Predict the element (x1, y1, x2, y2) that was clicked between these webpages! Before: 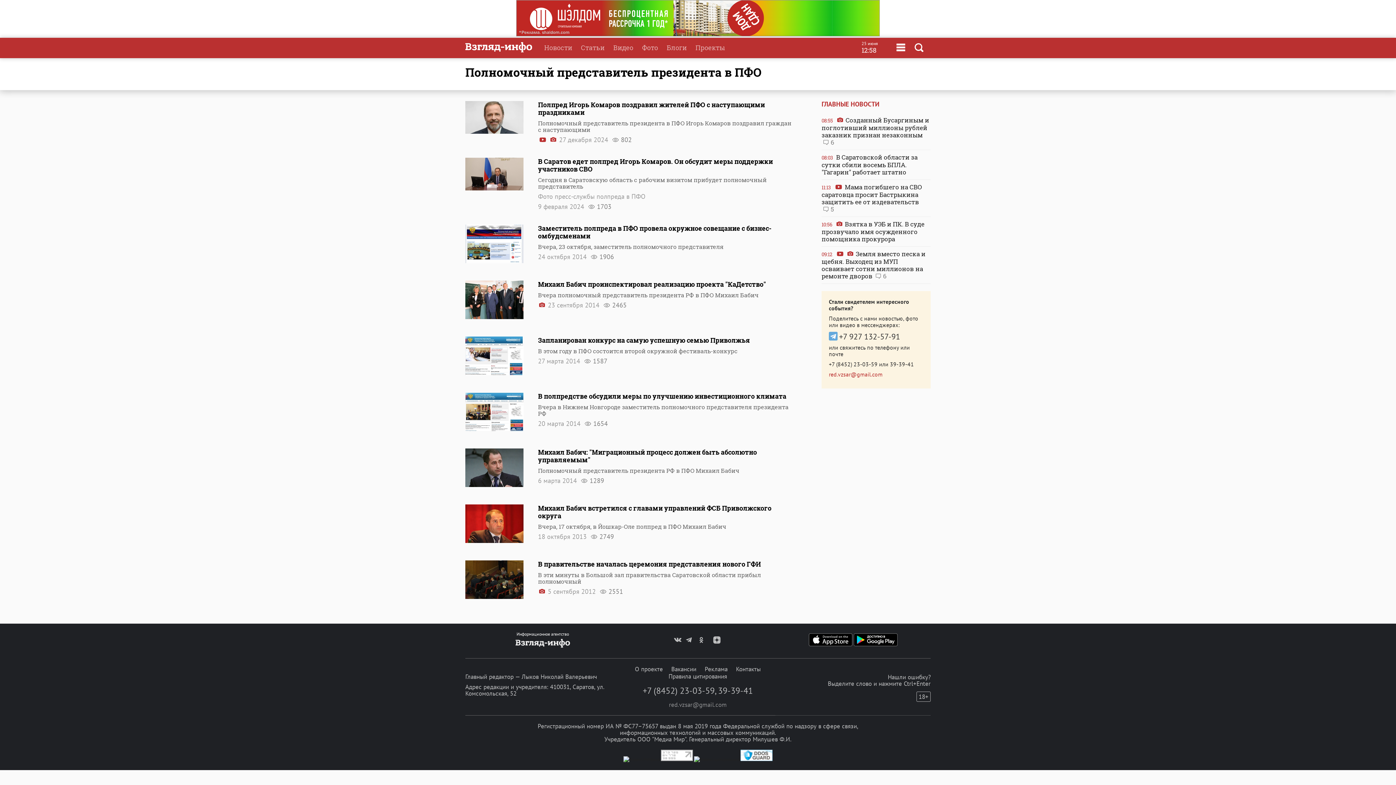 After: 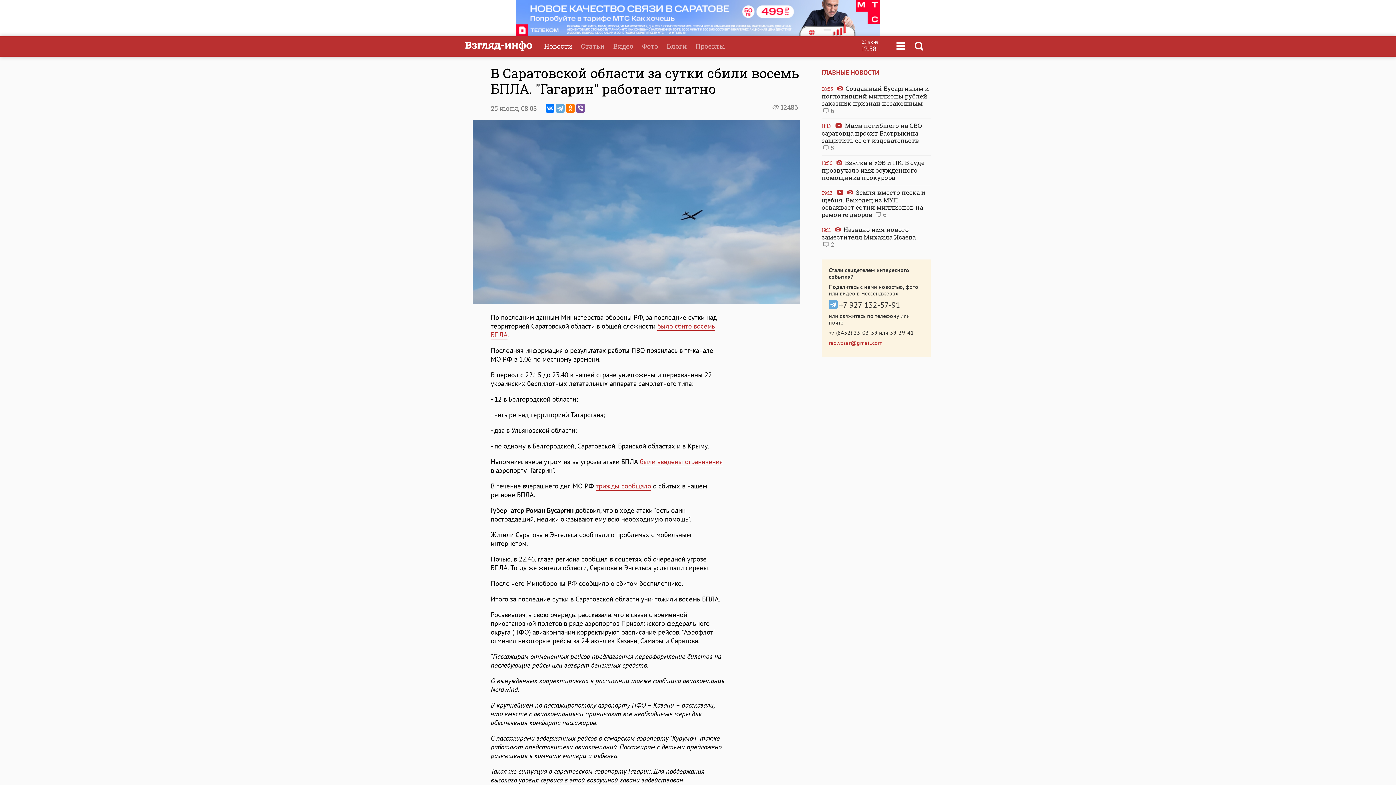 Action: bbox: (821, 150, 930, 180) label: 08:03 В Саратовской области за сутки сбили восемь БПЛА. "Гагарин" работает штатно